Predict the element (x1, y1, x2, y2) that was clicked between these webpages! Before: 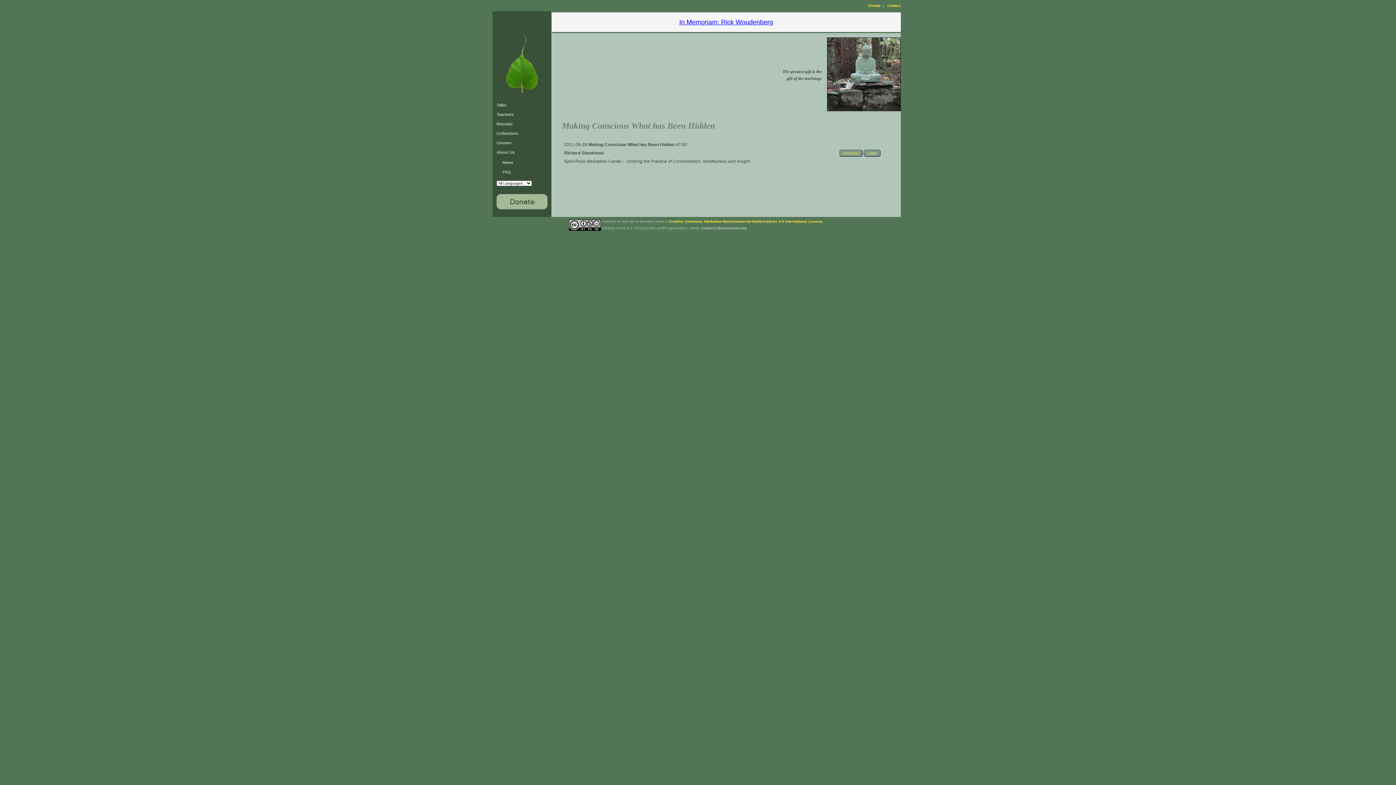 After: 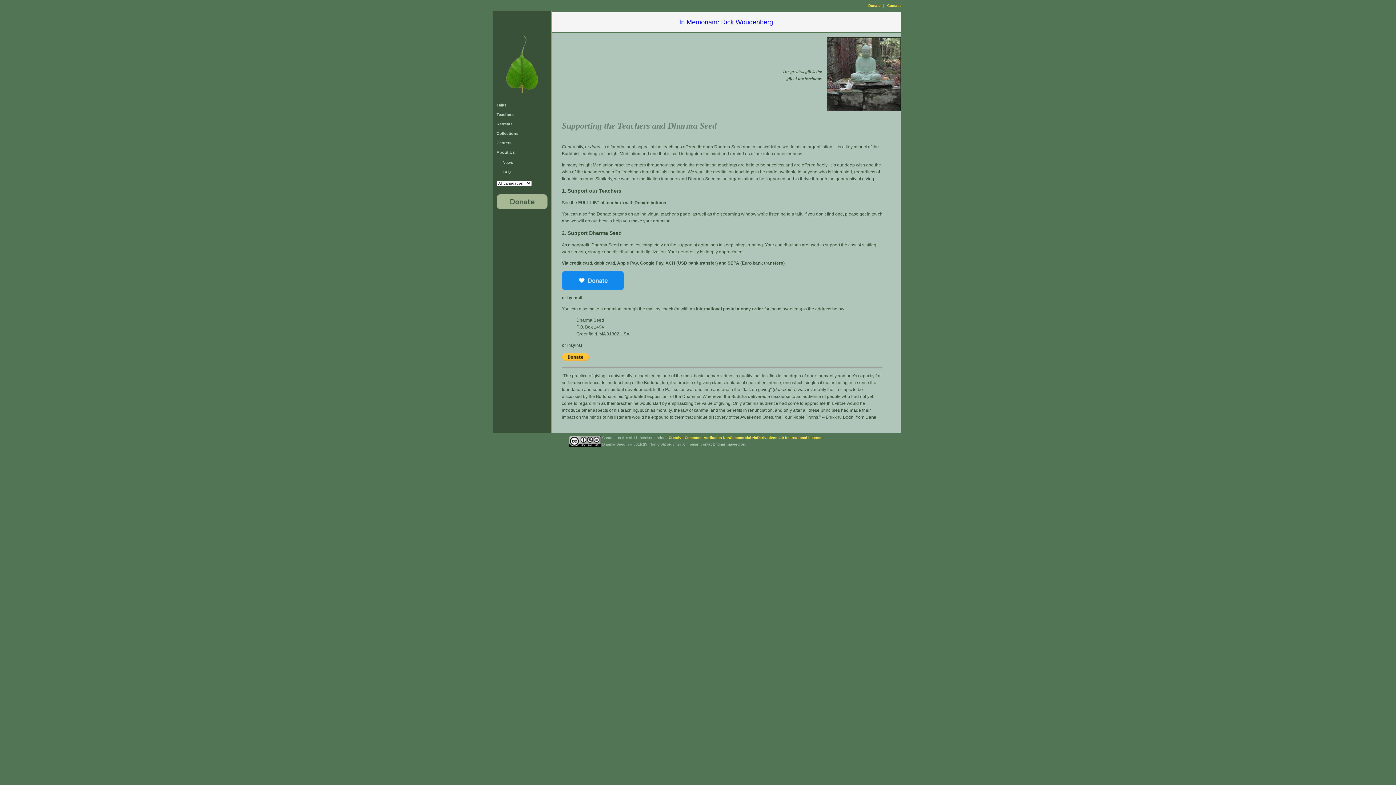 Action: bbox: (868, 3, 880, 7) label: Donate